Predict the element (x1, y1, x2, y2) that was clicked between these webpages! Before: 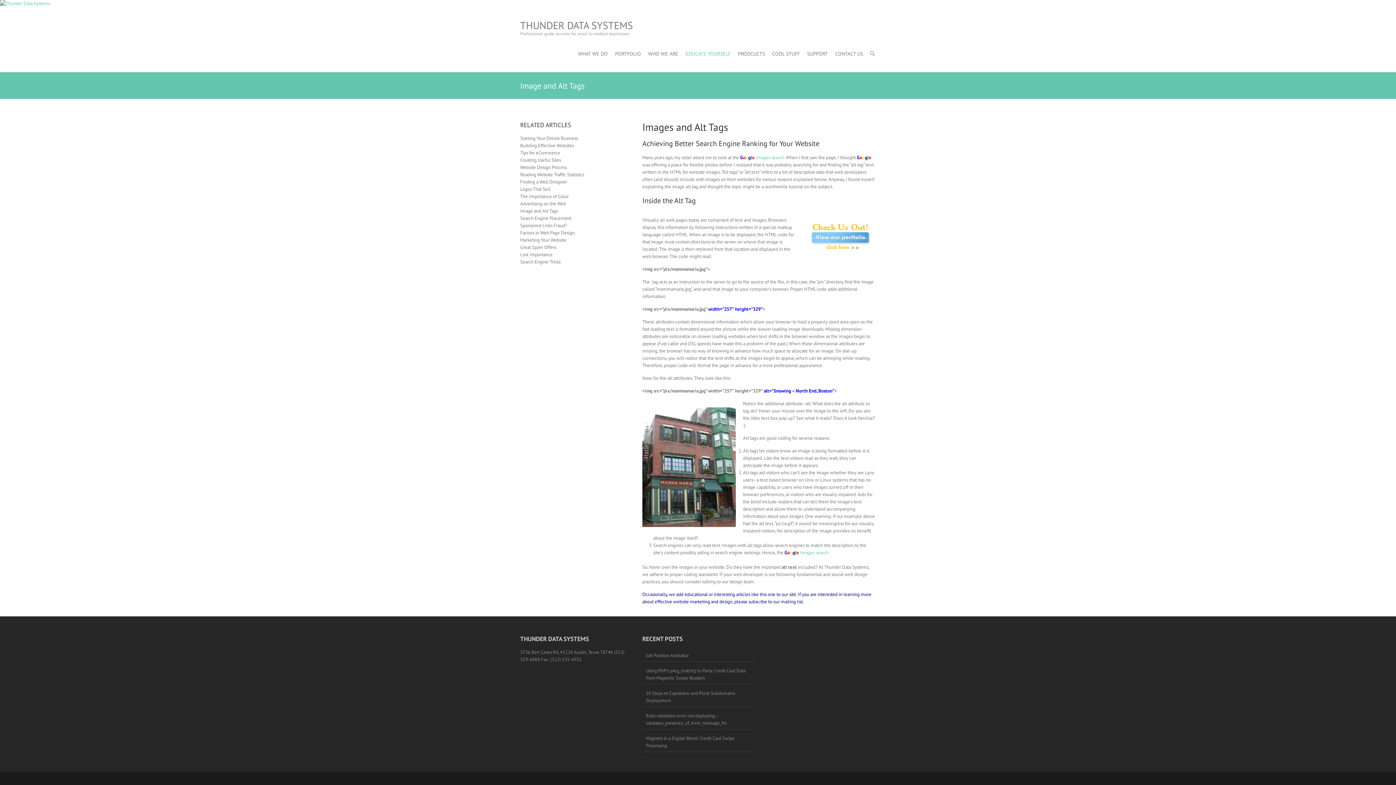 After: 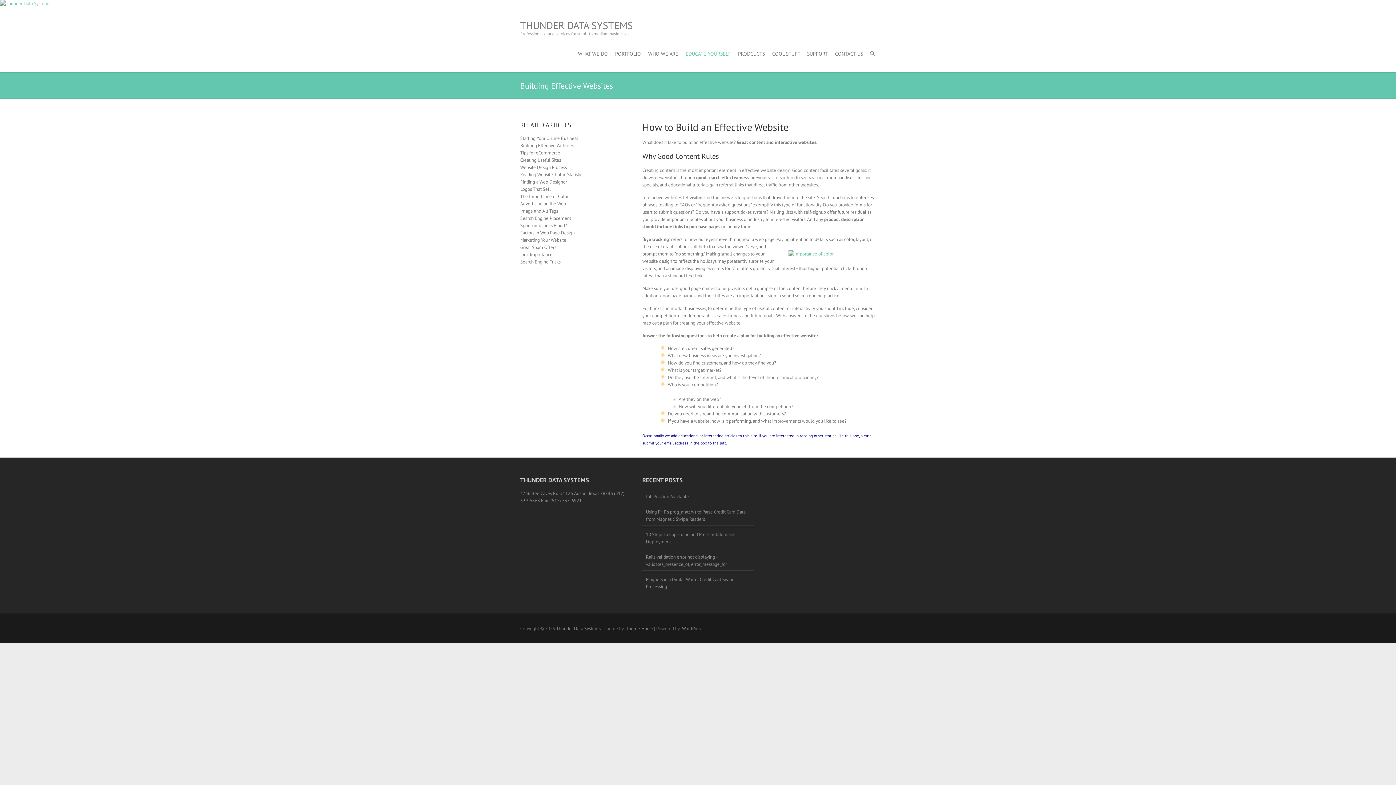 Action: label: Building Effective Websites bbox: (520, 142, 574, 148)